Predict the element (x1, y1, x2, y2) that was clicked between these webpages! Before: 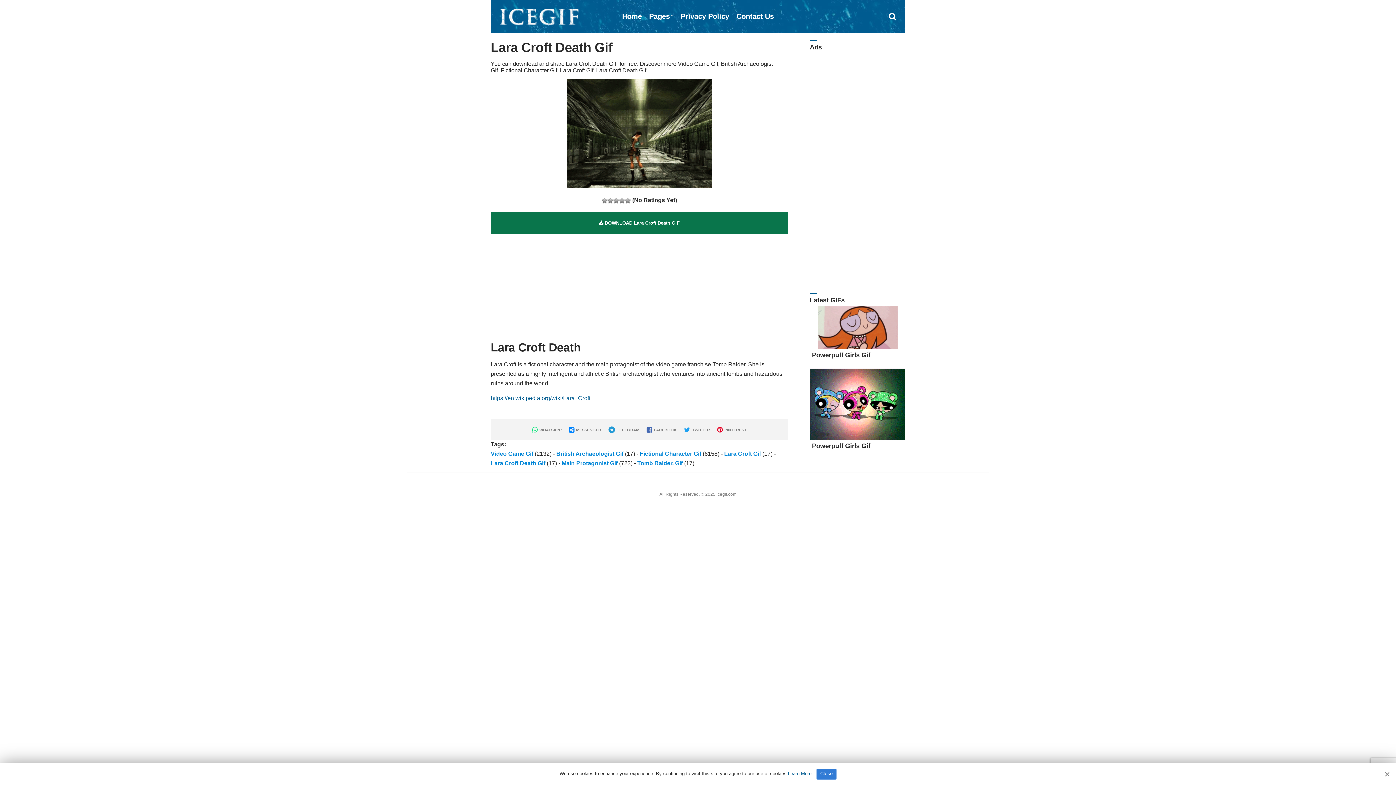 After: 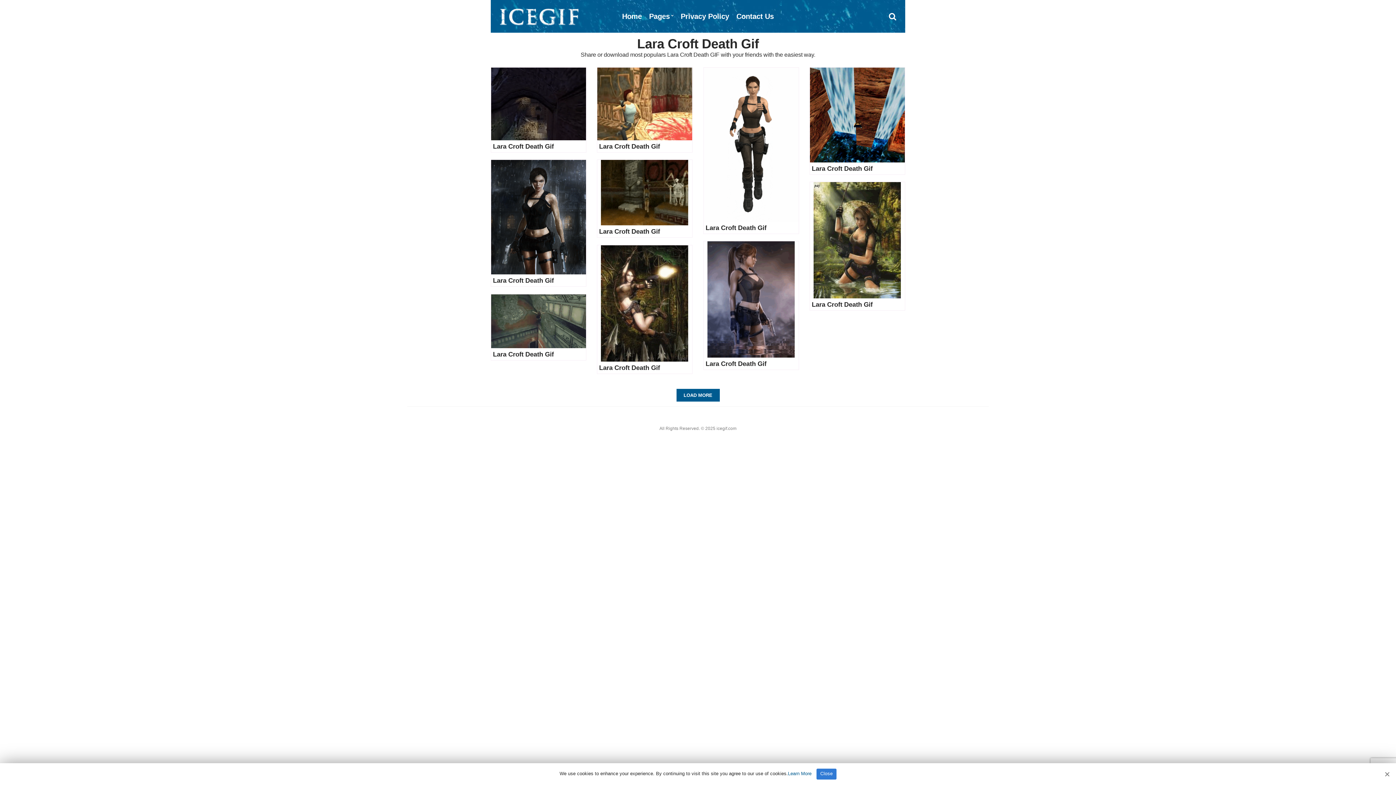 Action: bbox: (490, 460, 545, 466) label: Lara Croft Death Gif